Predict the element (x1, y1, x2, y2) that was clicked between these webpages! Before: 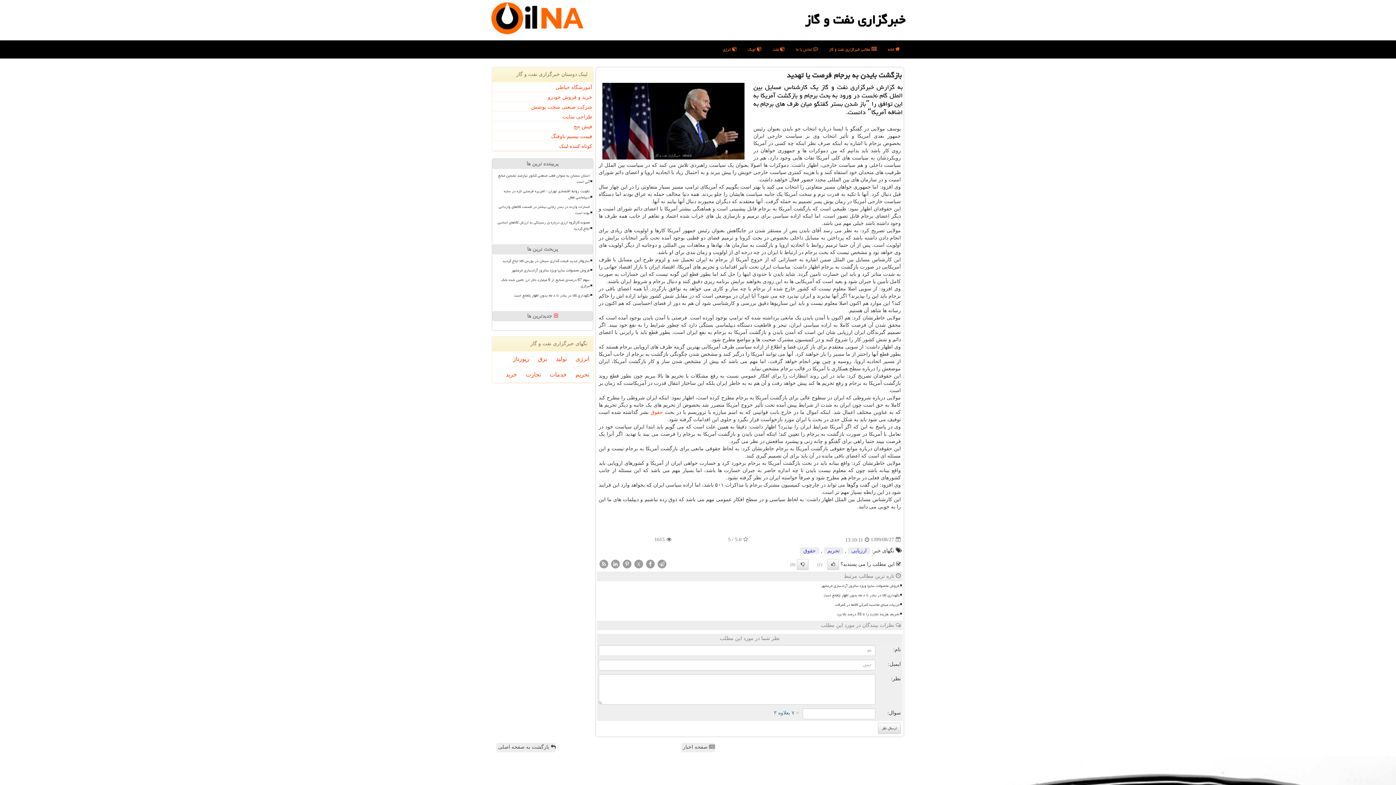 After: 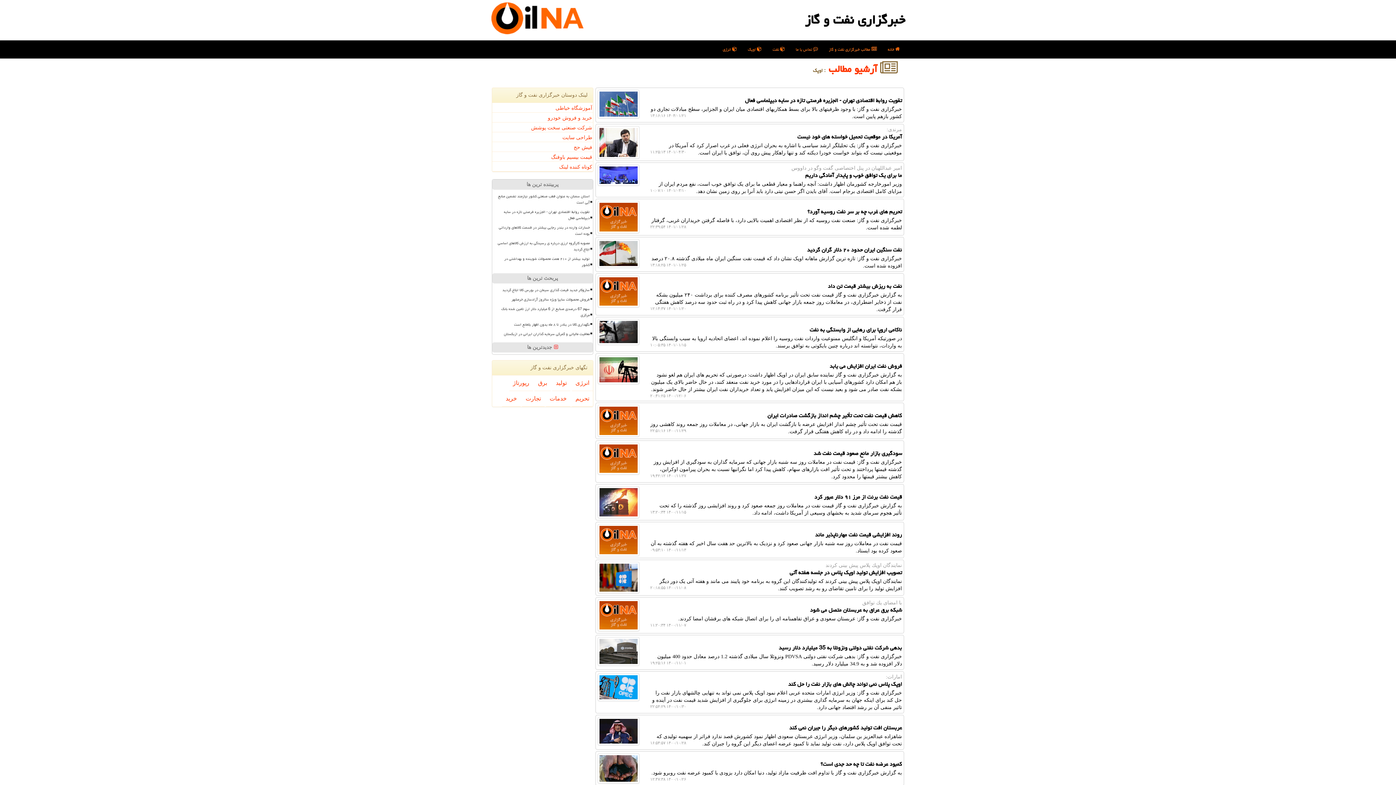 Action: label:  اوپک bbox: (742, 40, 767, 58)